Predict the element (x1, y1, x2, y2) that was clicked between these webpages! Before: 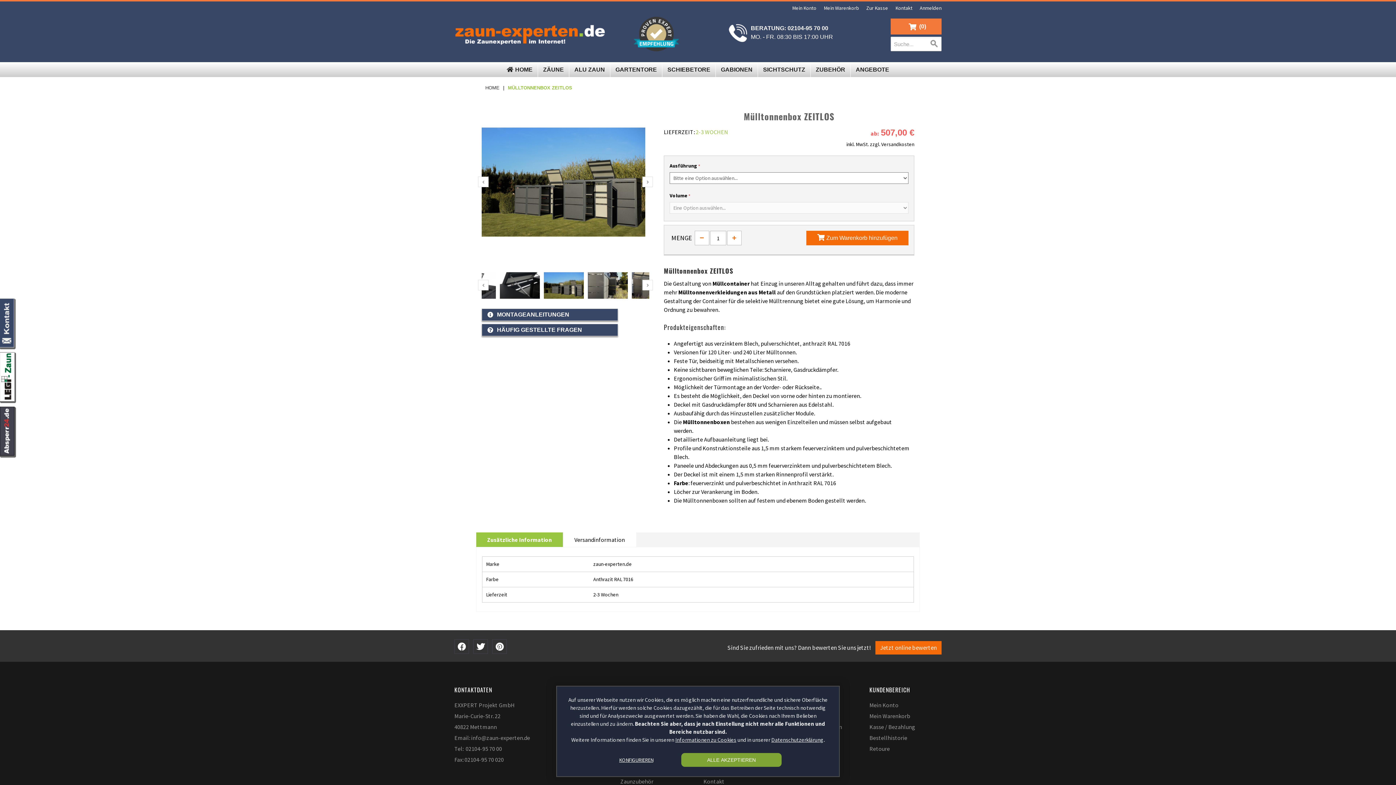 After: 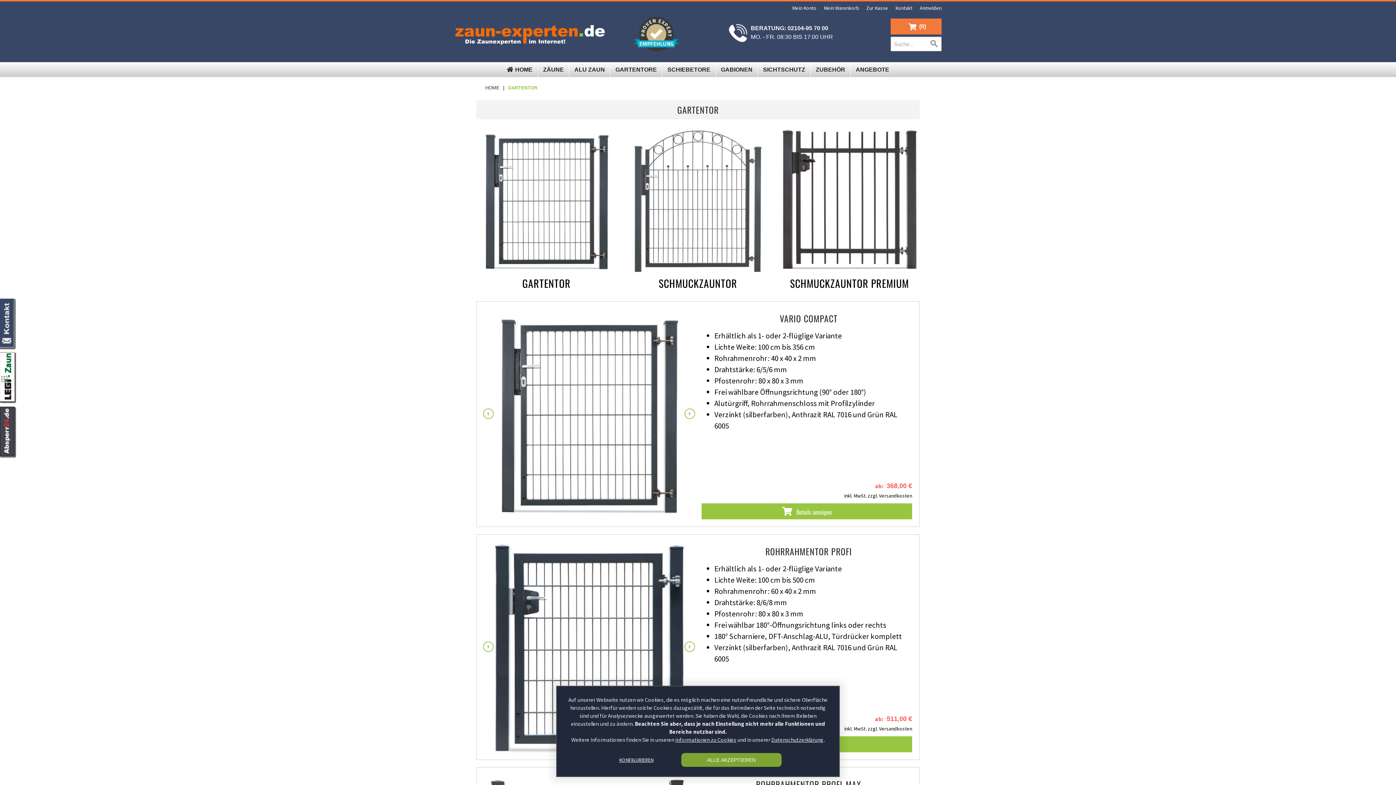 Action: bbox: (610, 62, 662, 77) label: GARTENTORE